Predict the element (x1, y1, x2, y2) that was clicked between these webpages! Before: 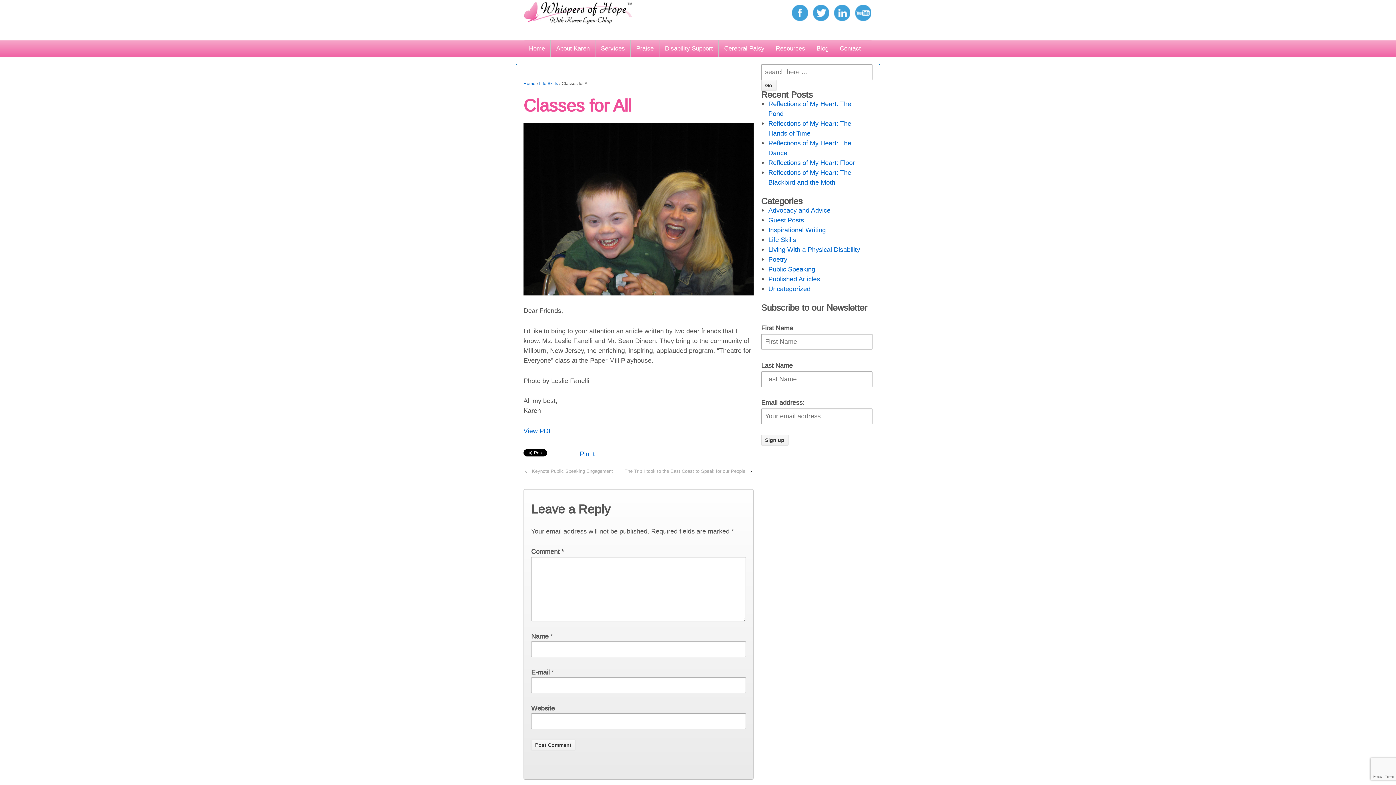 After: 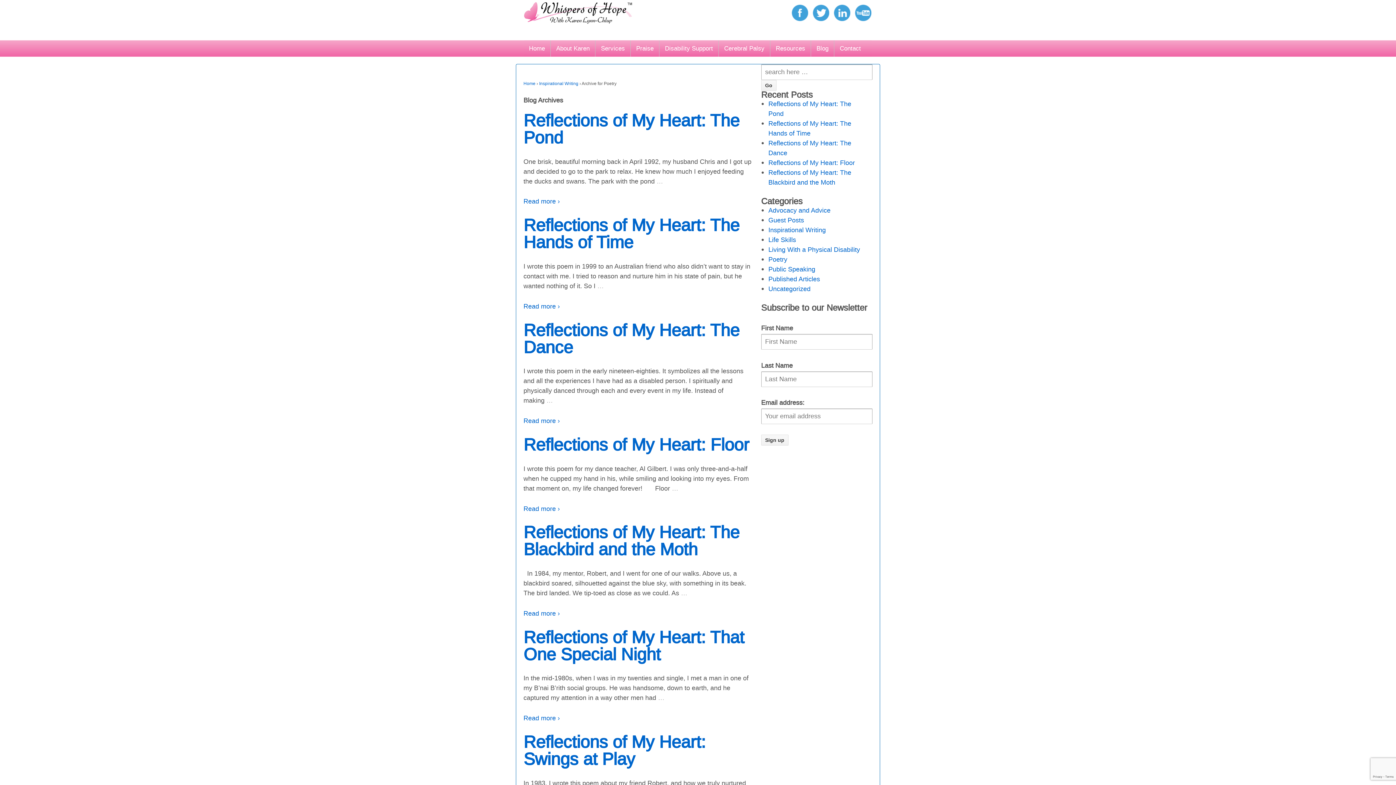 Action: label: Poetry bbox: (768, 255, 787, 263)